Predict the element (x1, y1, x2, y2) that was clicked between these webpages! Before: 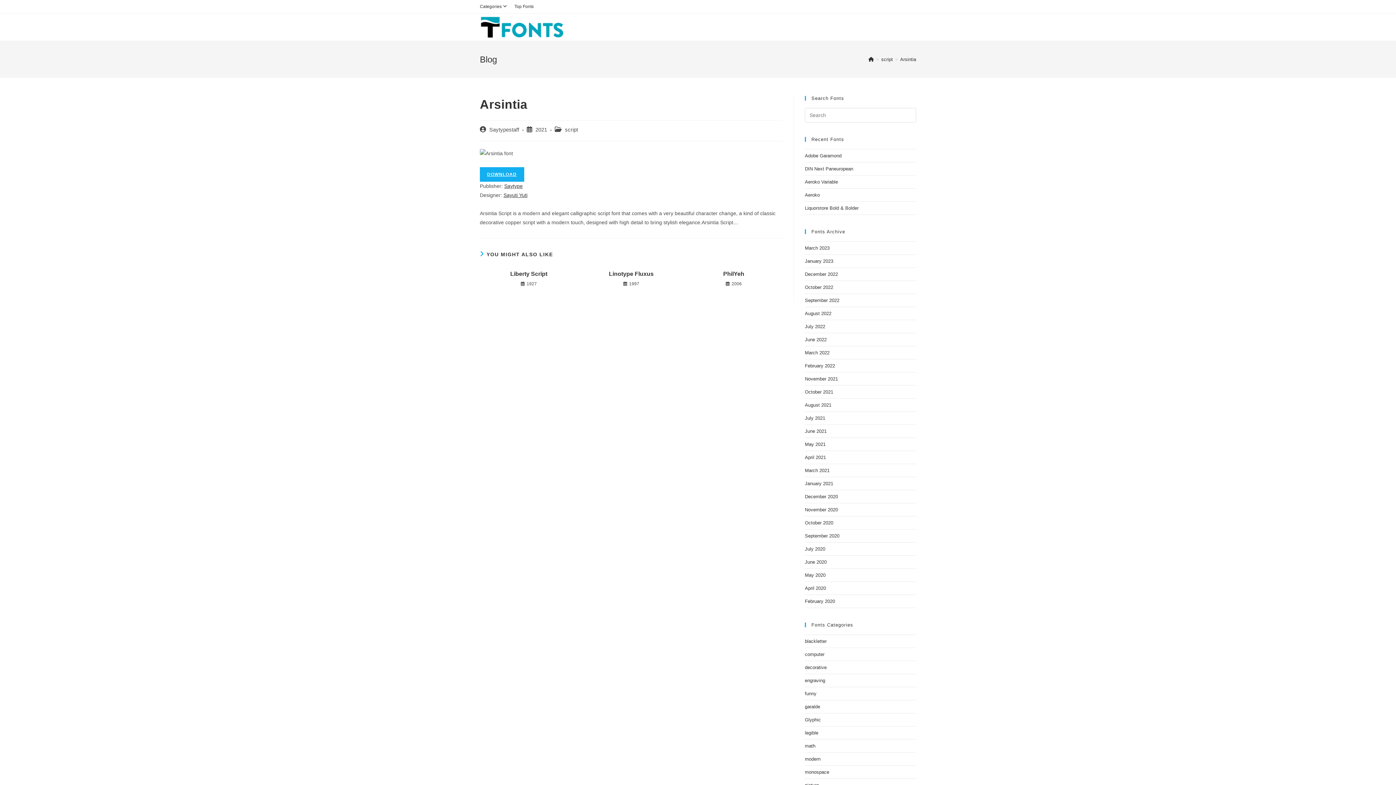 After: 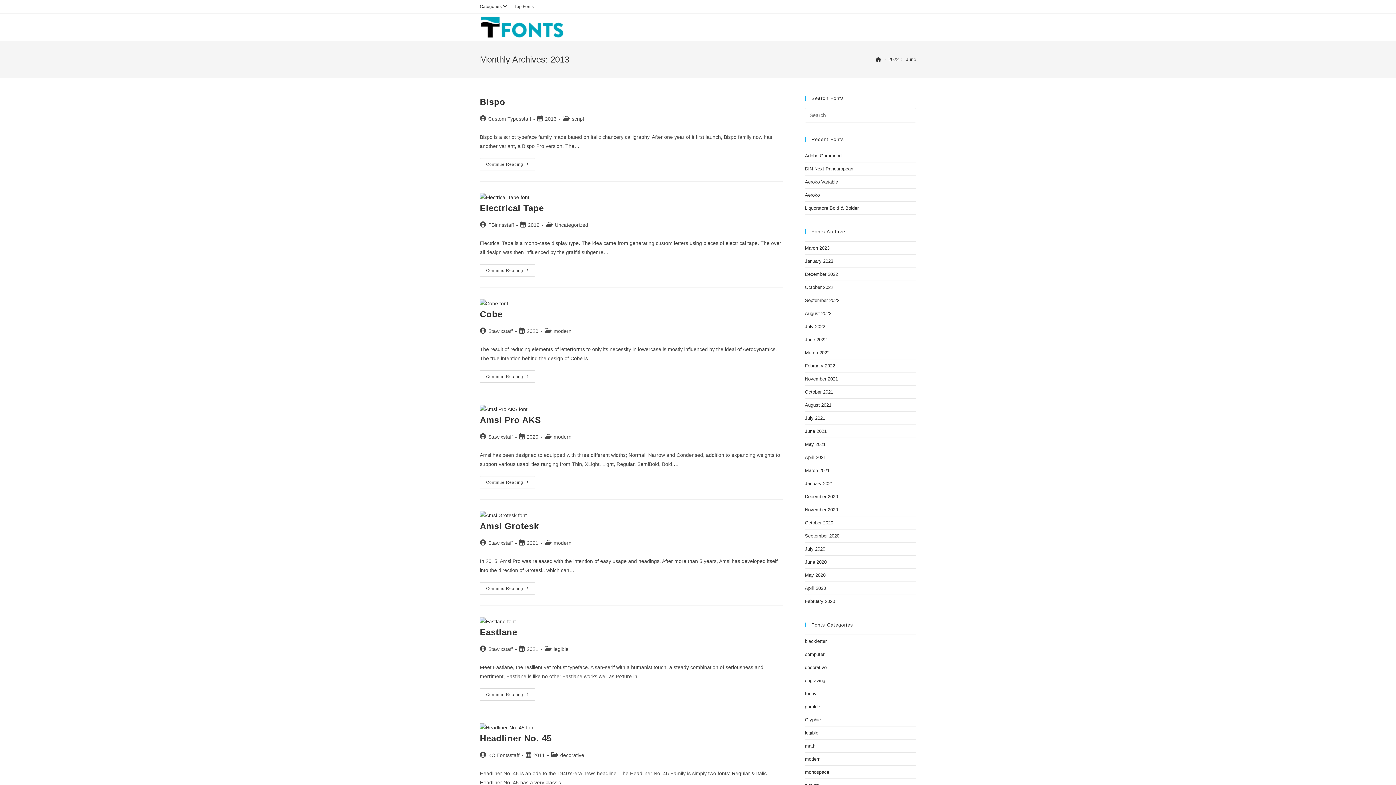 Action: label: June 2022 bbox: (805, 337, 826, 342)